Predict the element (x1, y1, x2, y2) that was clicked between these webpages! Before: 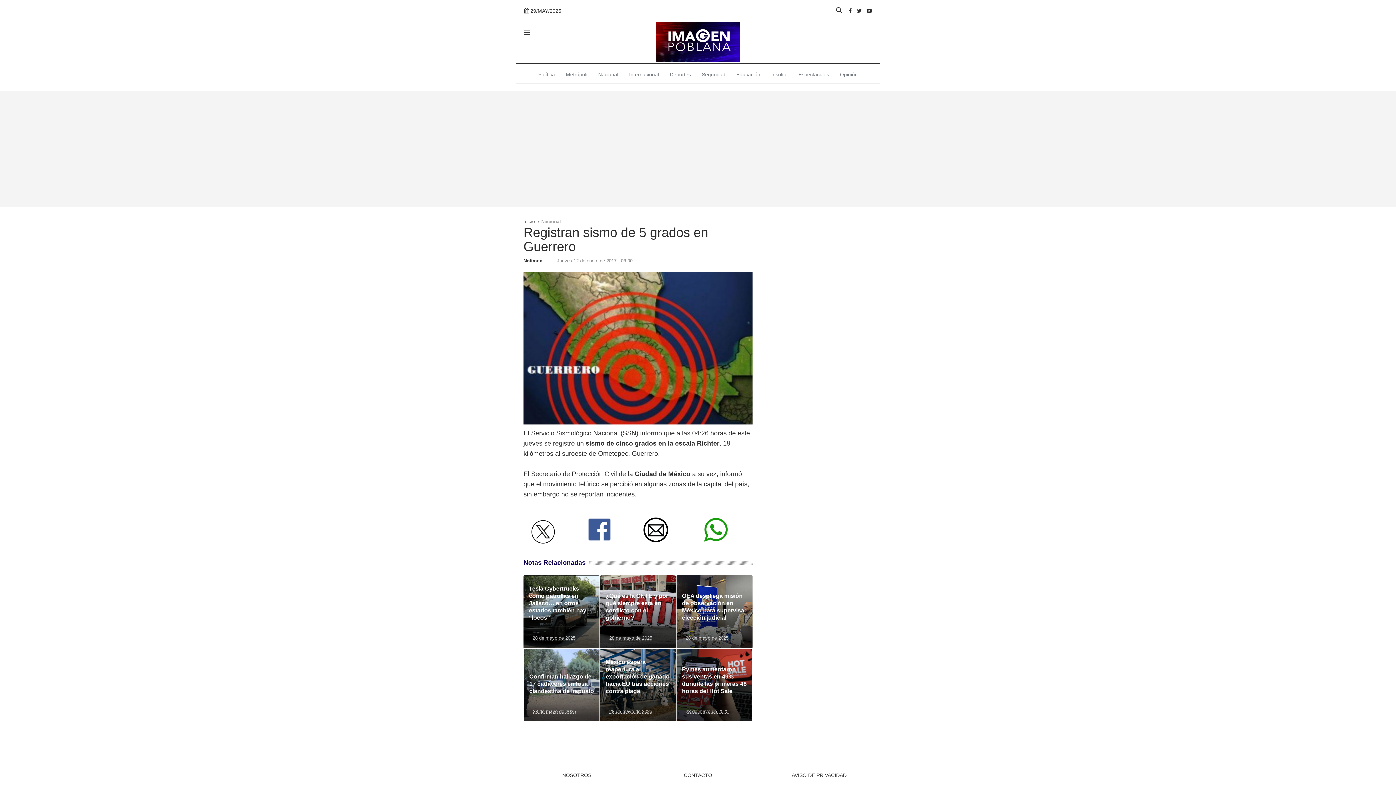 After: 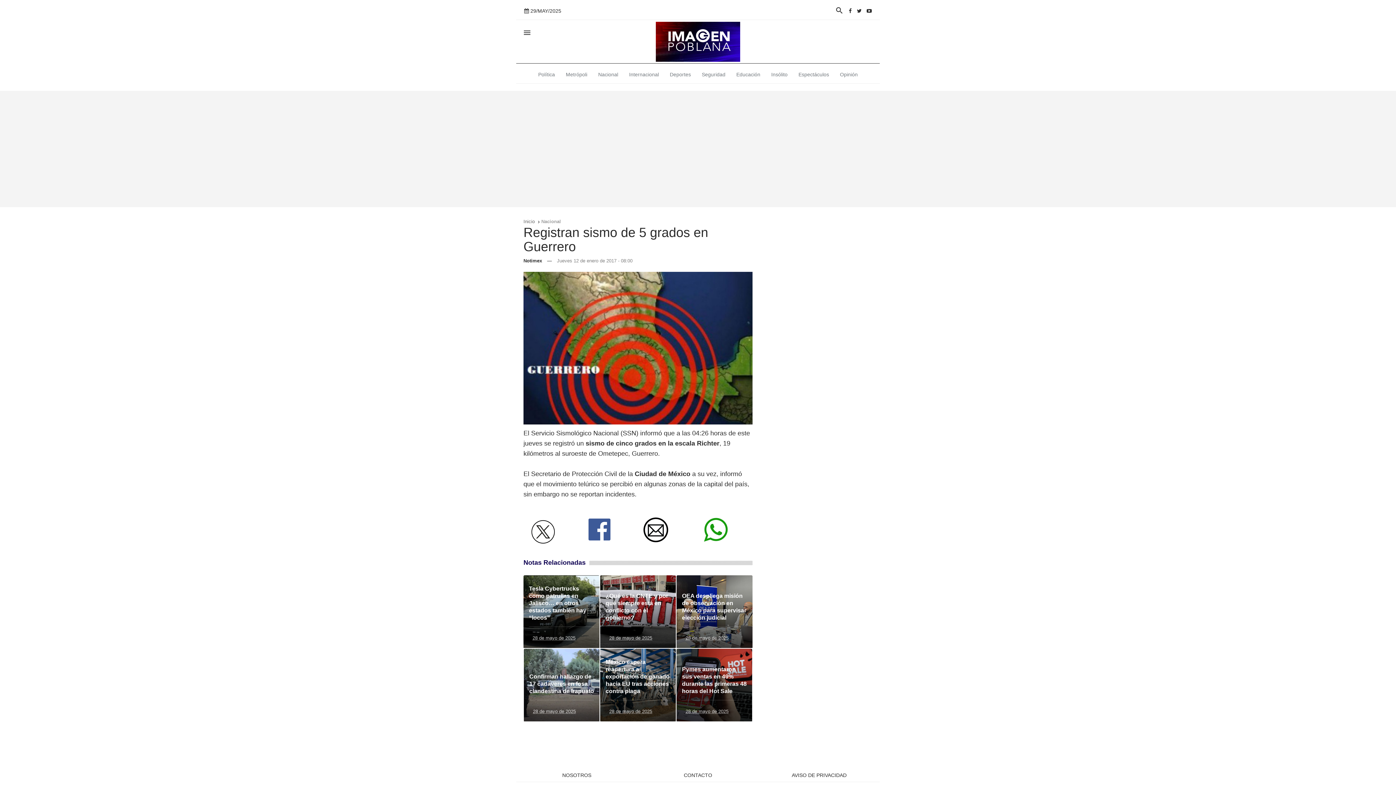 Action: bbox: (703, 526, 728, 534)